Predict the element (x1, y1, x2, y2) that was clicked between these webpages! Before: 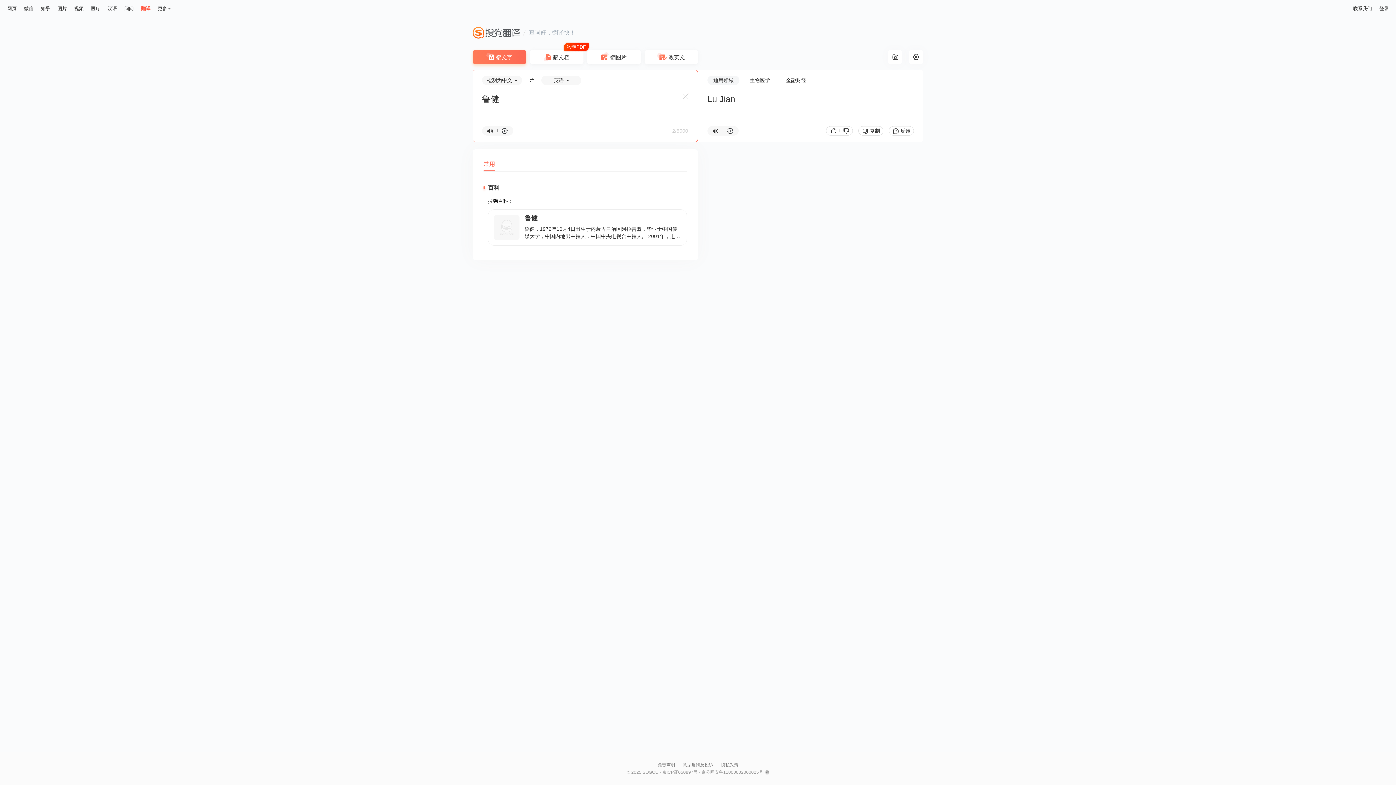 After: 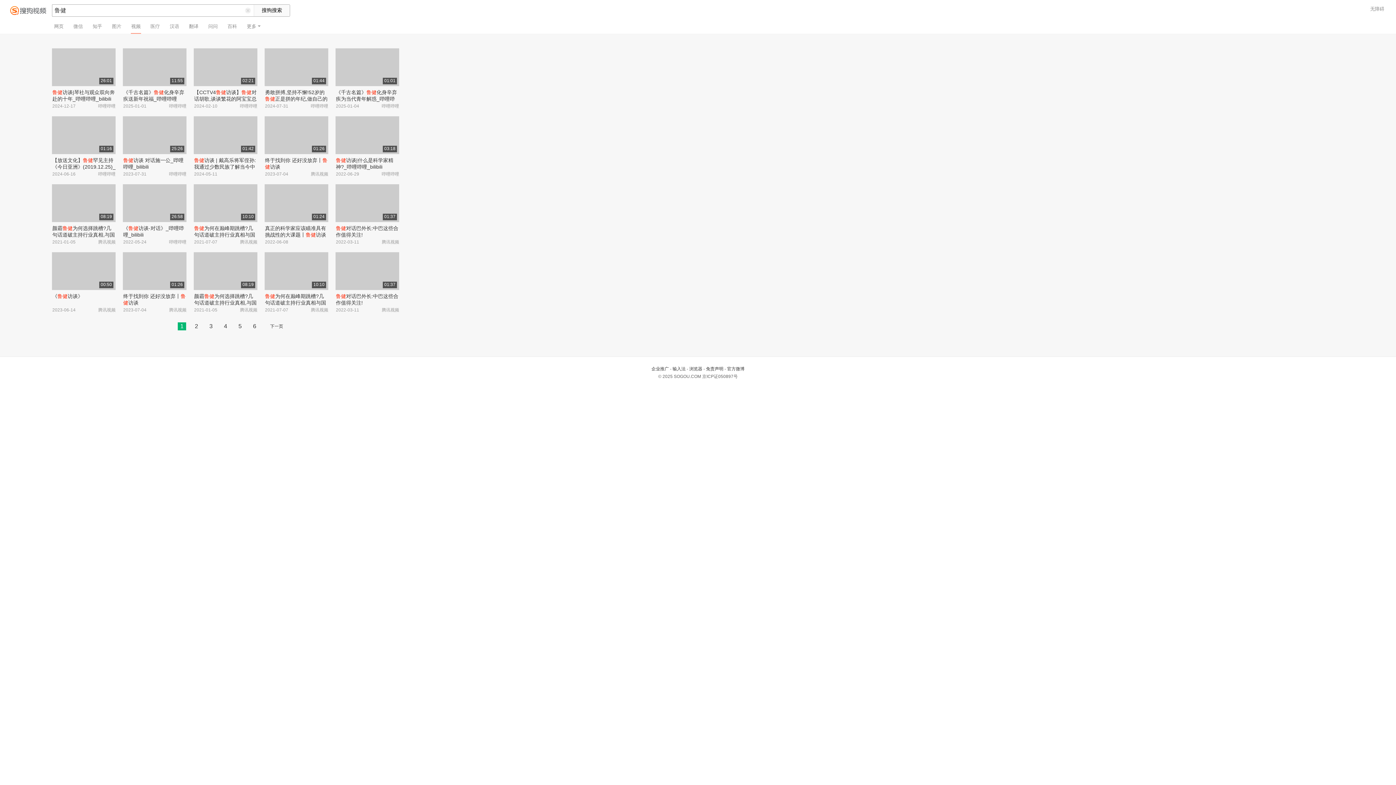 Action: label: 视频 bbox: (74, 4, 83, 12)